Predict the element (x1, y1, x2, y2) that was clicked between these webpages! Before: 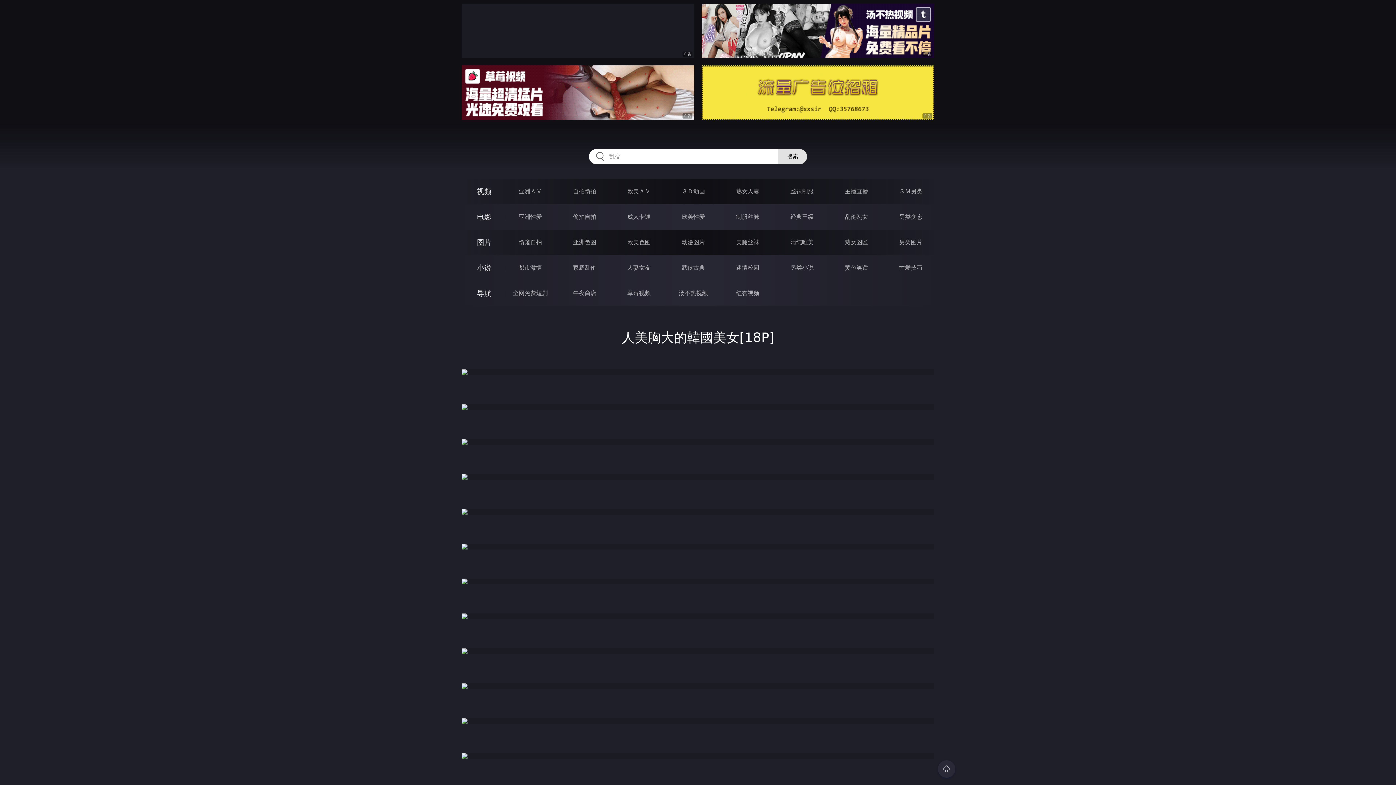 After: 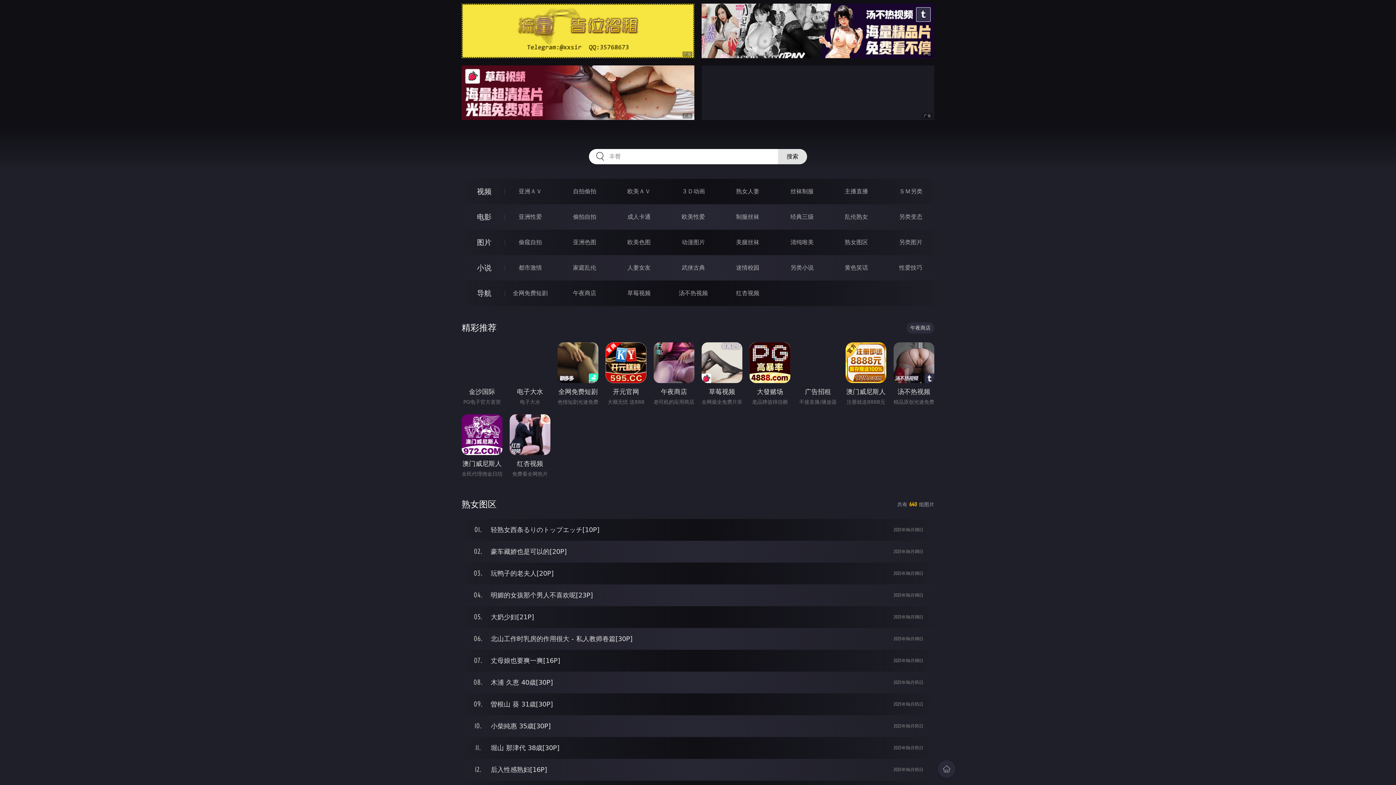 Action: label: 熟女图区 bbox: (845, 238, 868, 245)